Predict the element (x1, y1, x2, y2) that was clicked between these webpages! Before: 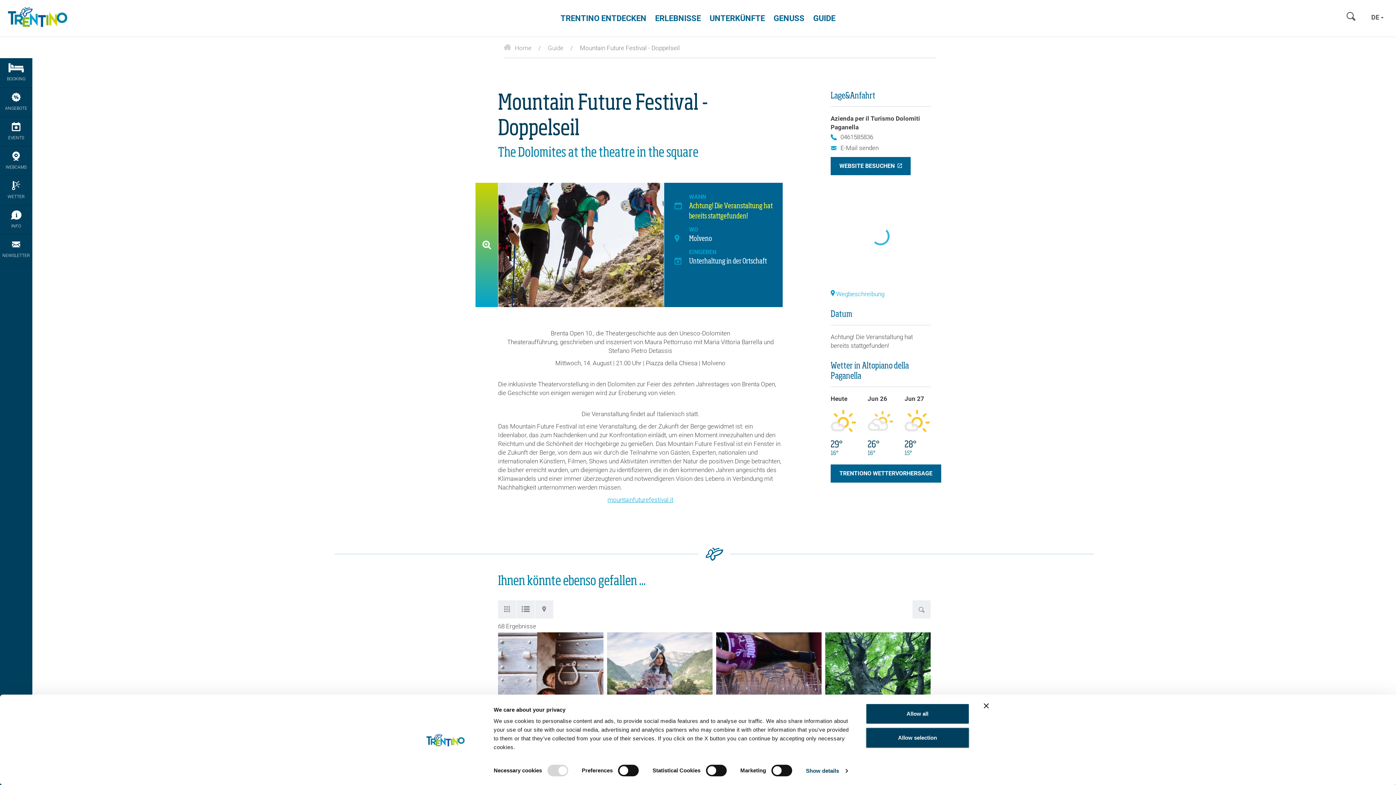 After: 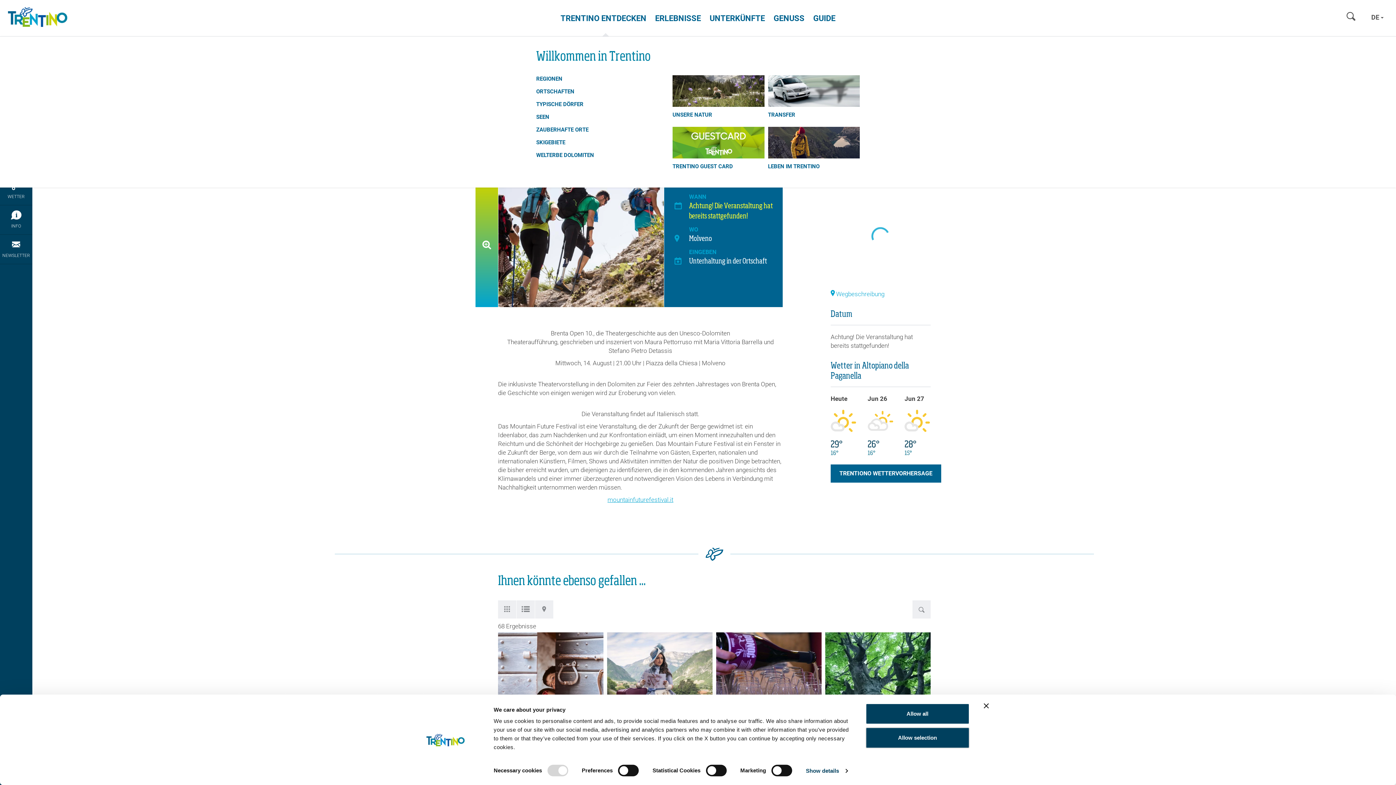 Action: bbox: (560, 7, 650, 25) label: TRENTINO ENTDECKEN